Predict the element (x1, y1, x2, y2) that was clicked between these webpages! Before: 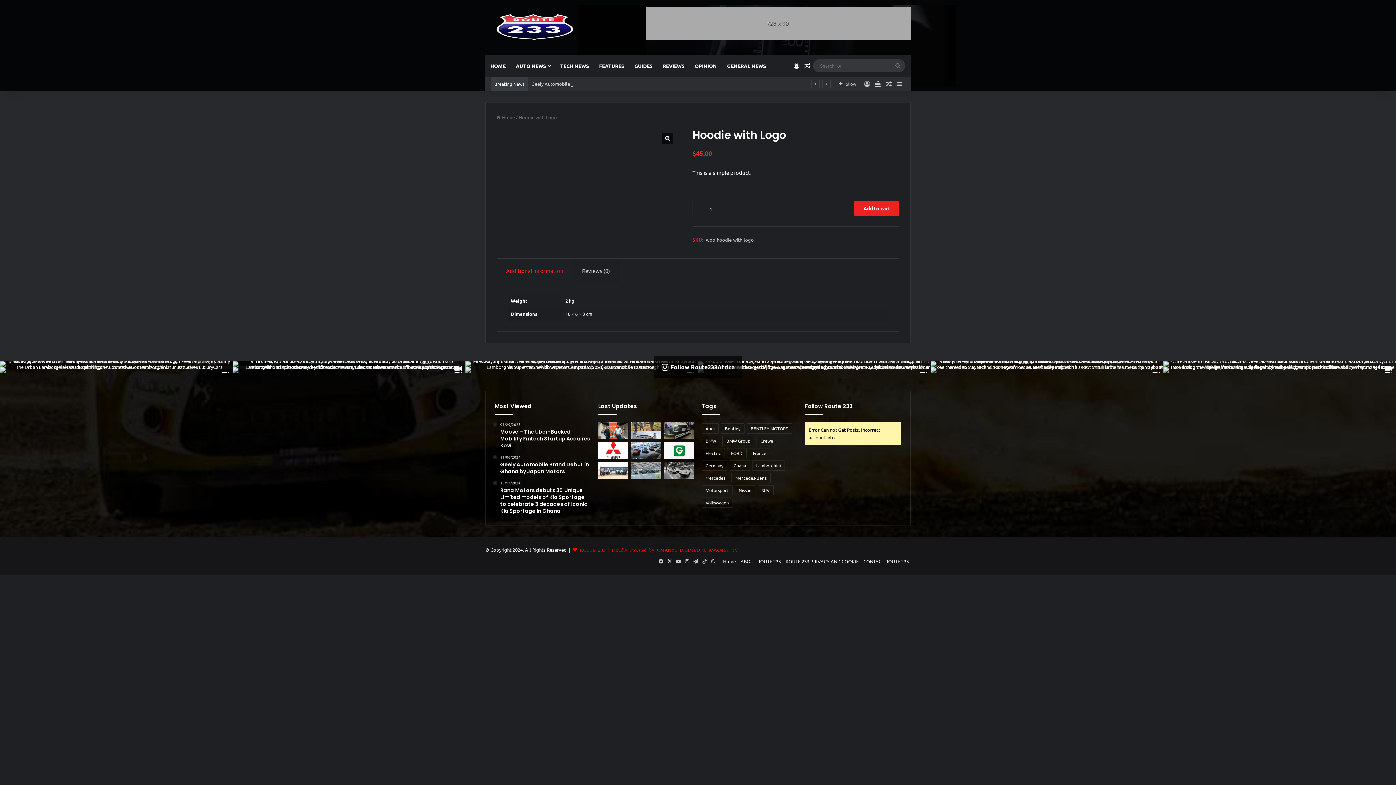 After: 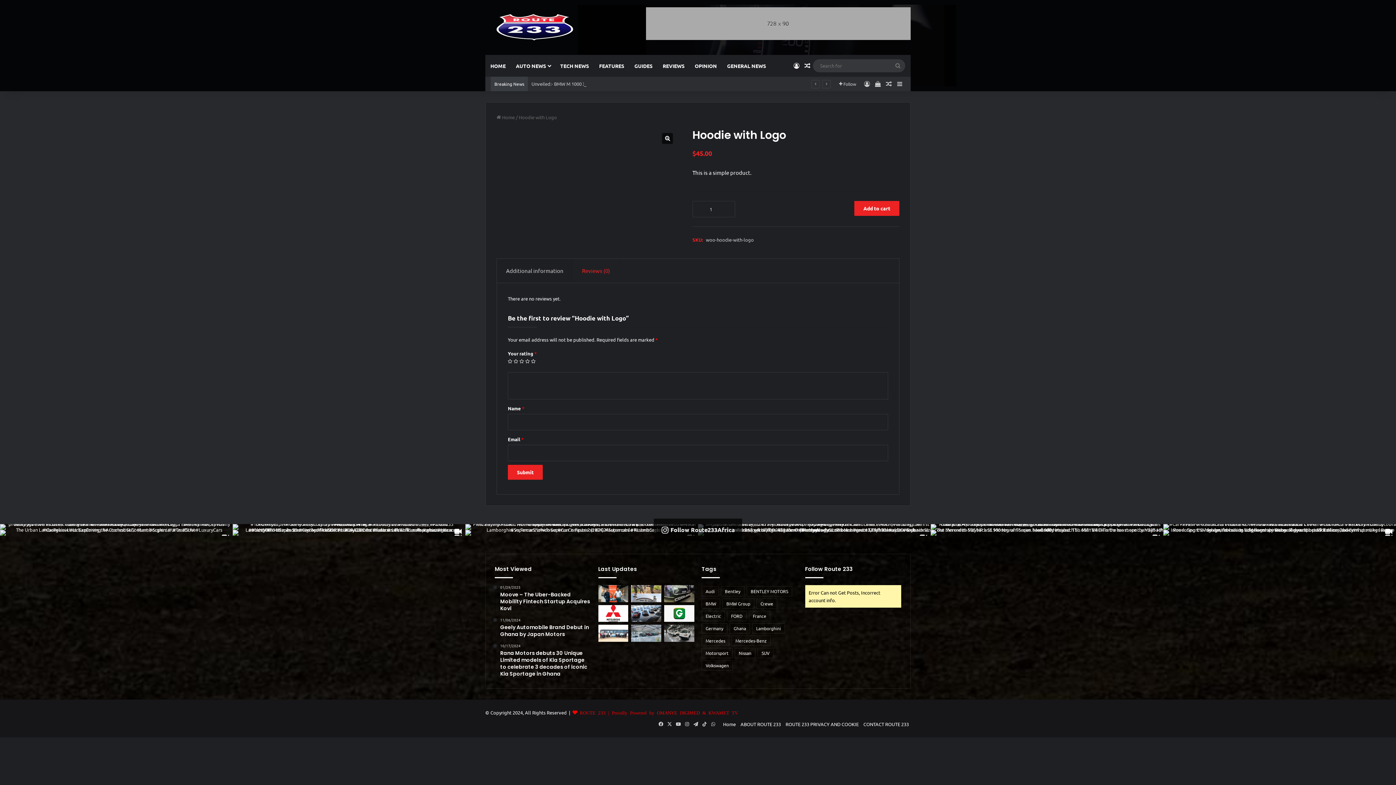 Action: label: Reviews (0) bbox: (573, 258, 619, 282)